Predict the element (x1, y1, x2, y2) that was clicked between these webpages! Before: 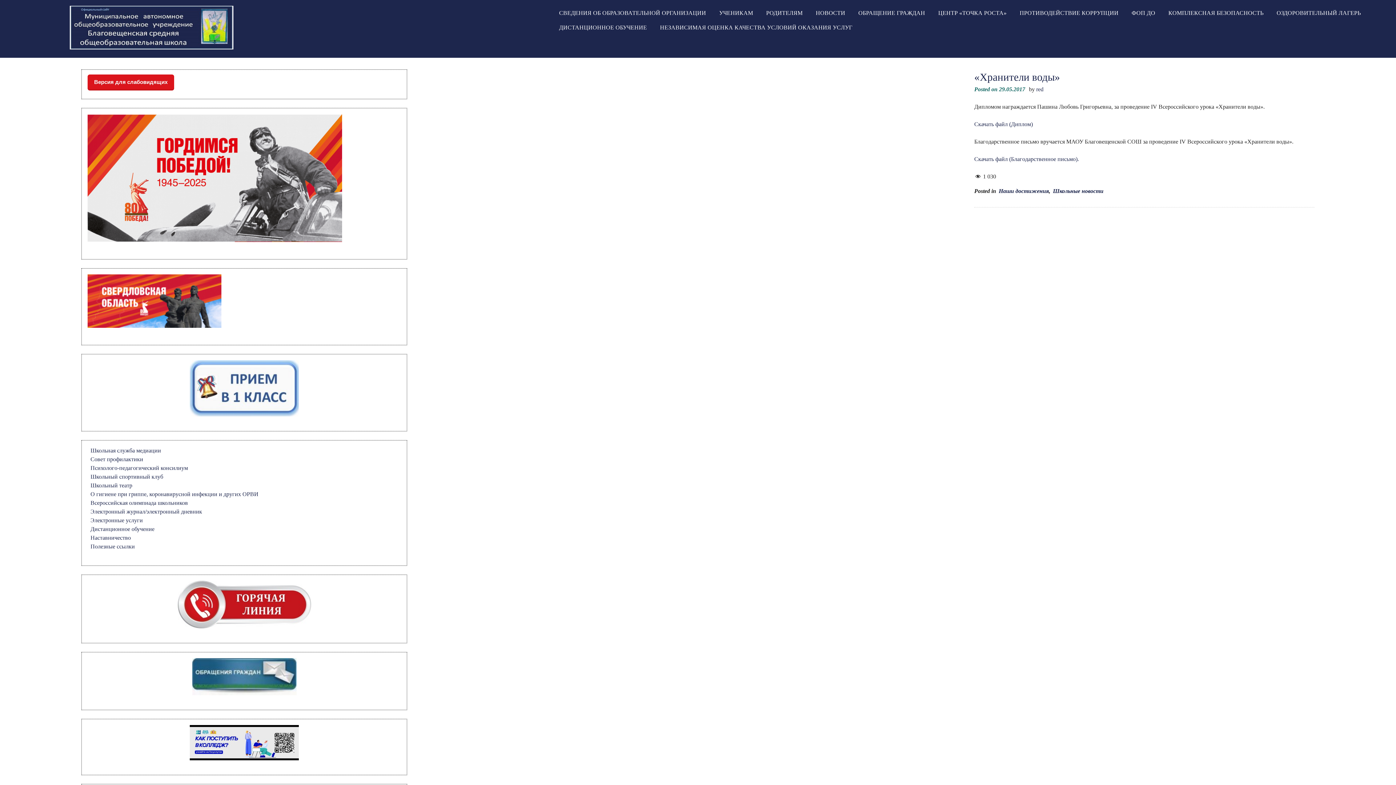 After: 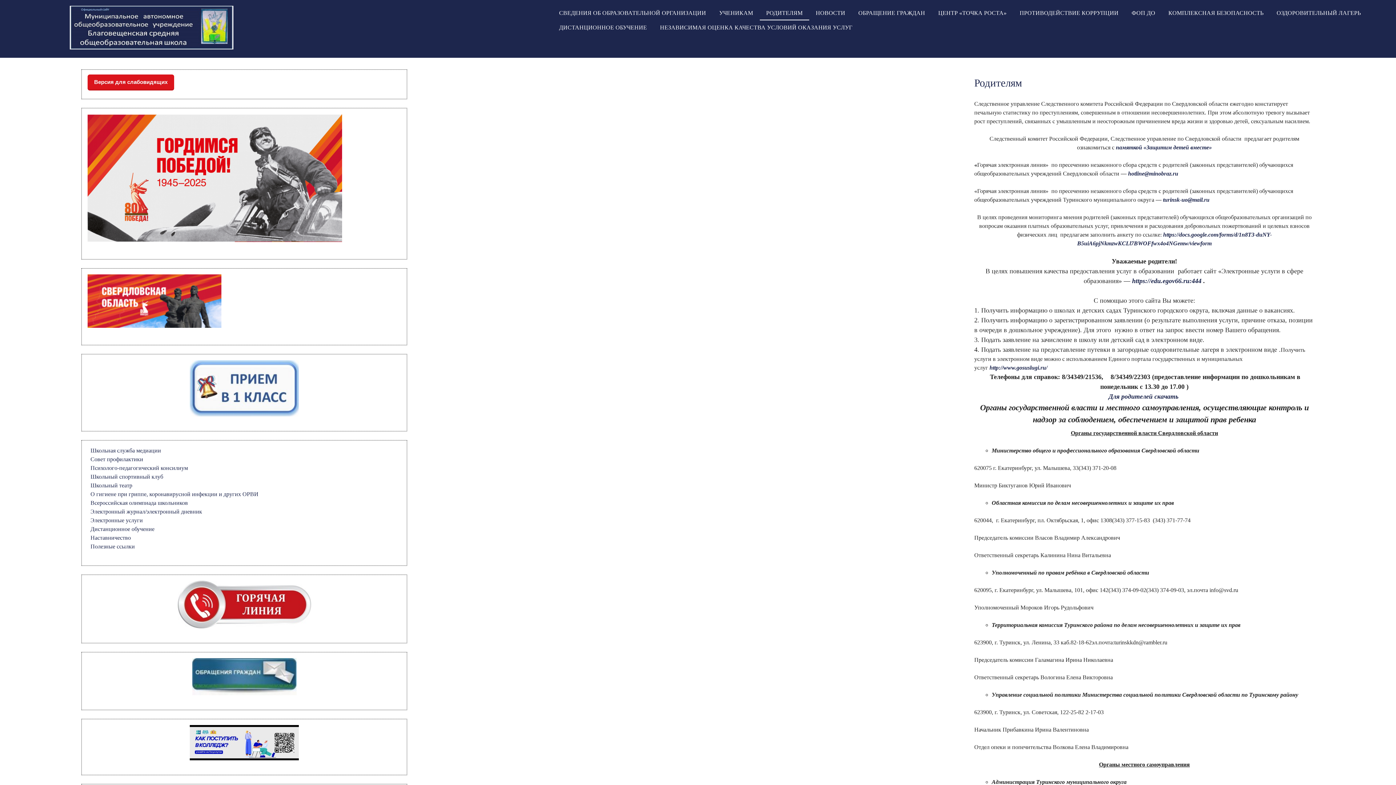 Action: bbox: (759, 5, 809, 20) label: РОДИТЕЛЯМ